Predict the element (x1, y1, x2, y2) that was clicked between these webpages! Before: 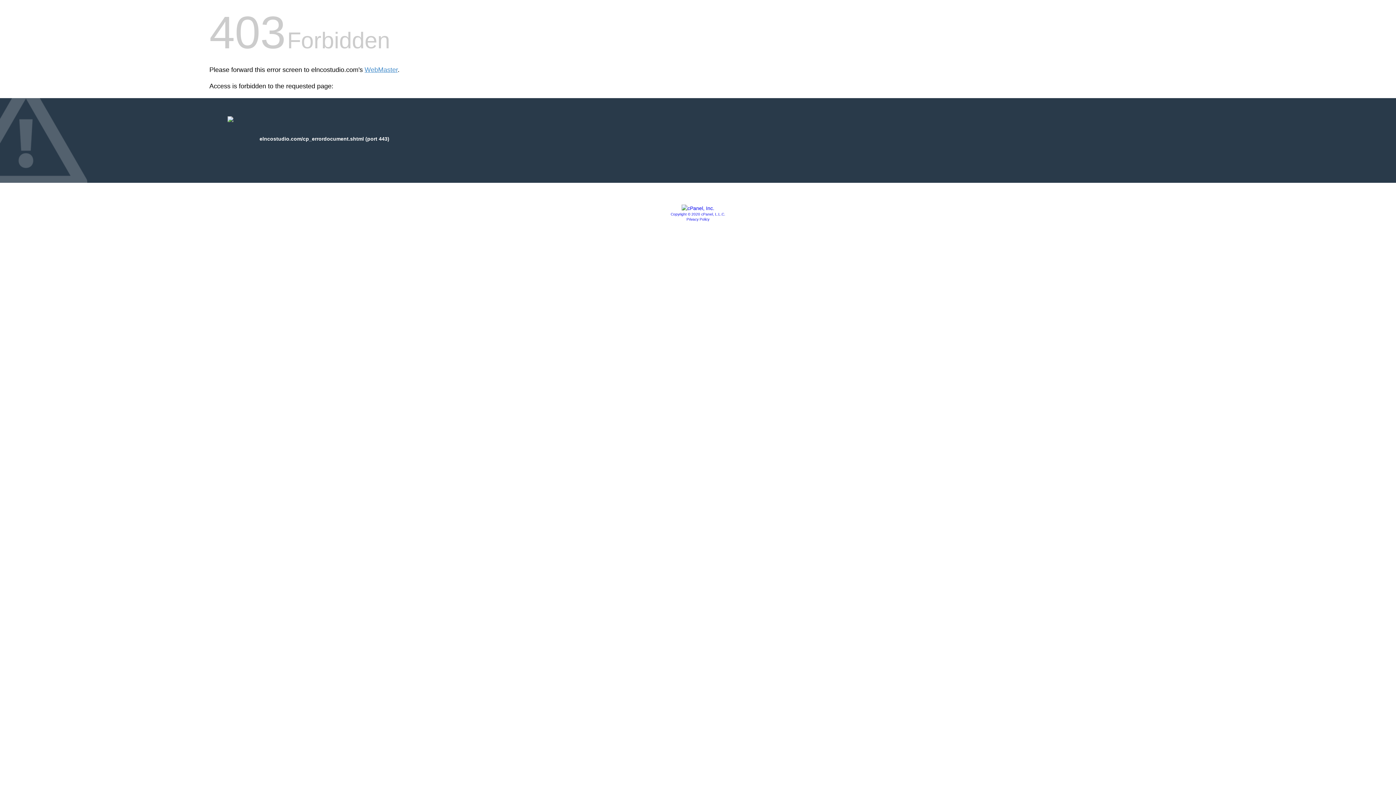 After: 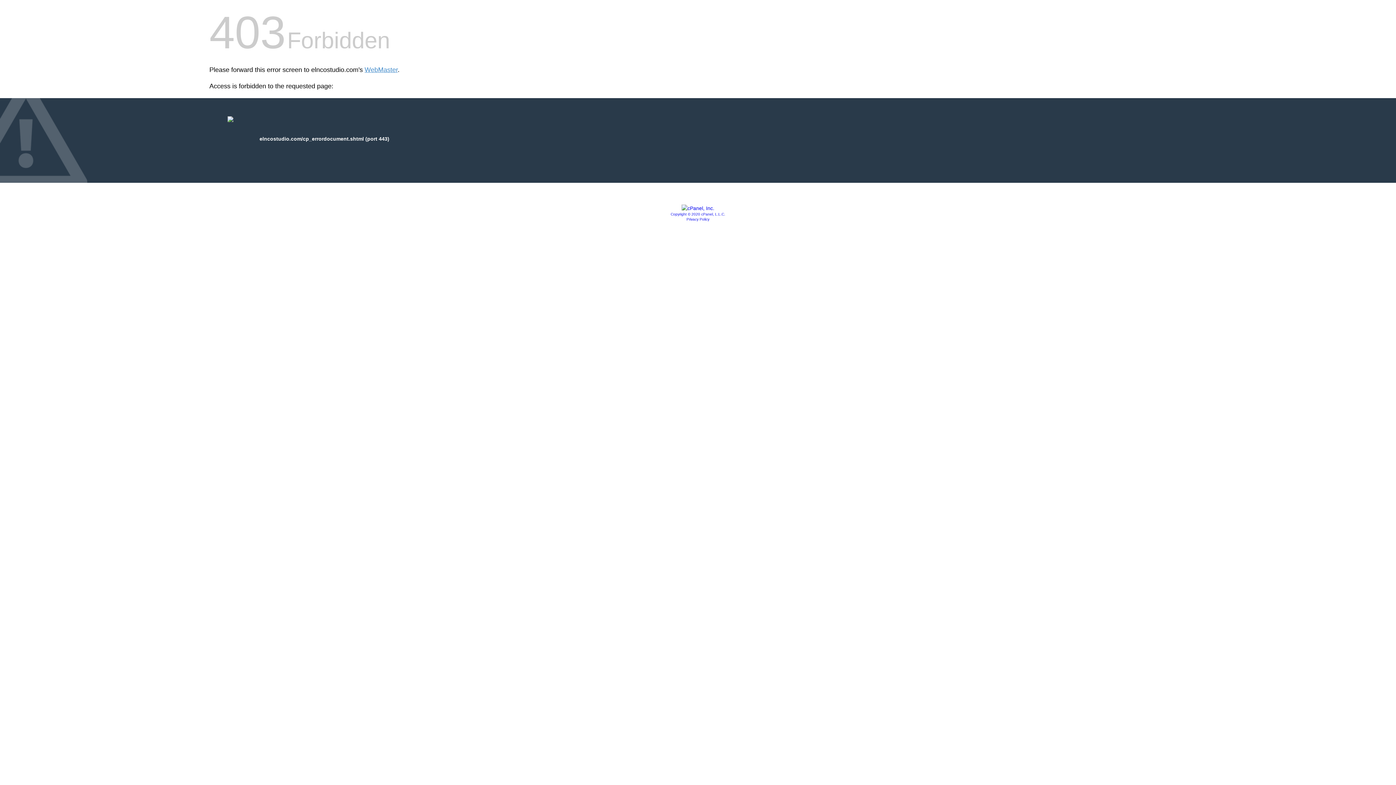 Action: label: Copyright © 2020 cPanel, L.L.C. bbox: (670, 212, 725, 216)